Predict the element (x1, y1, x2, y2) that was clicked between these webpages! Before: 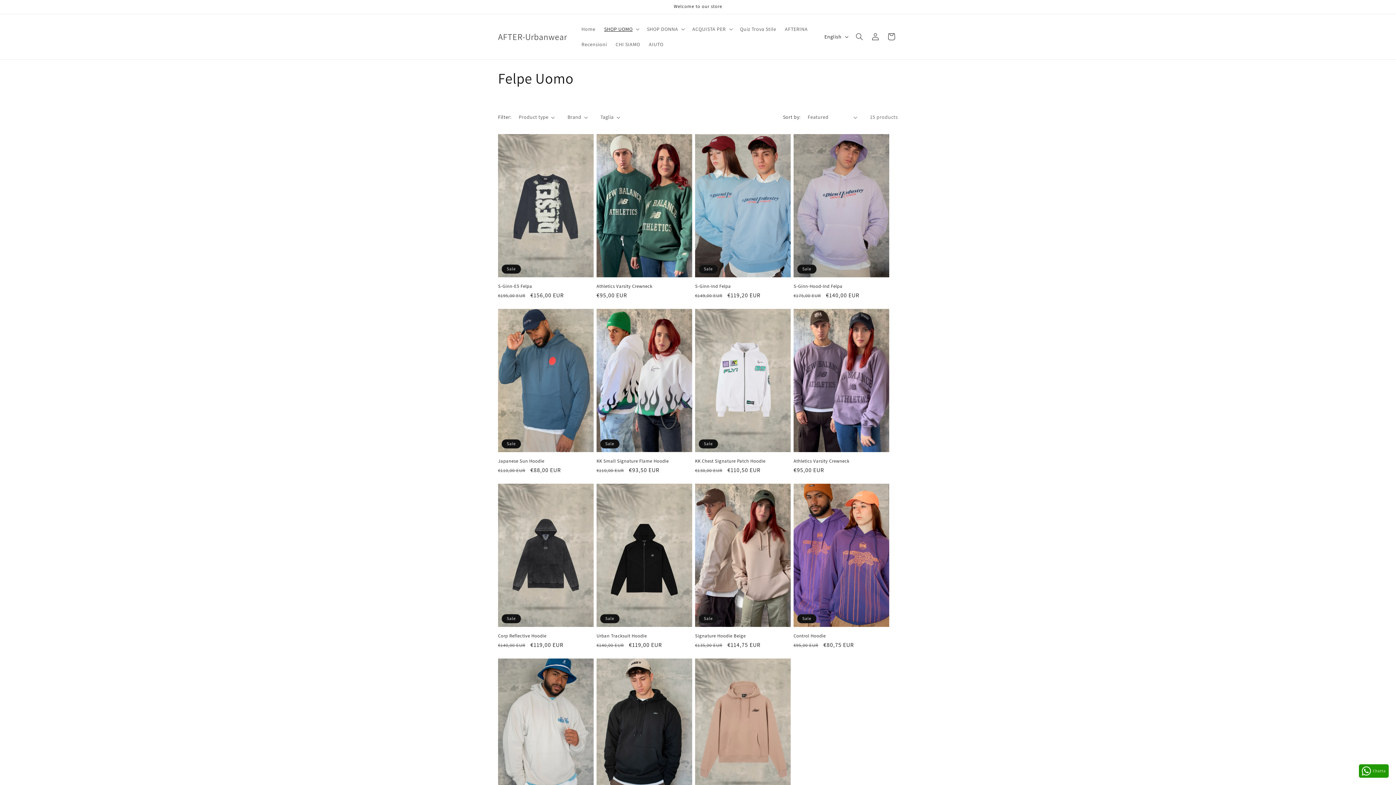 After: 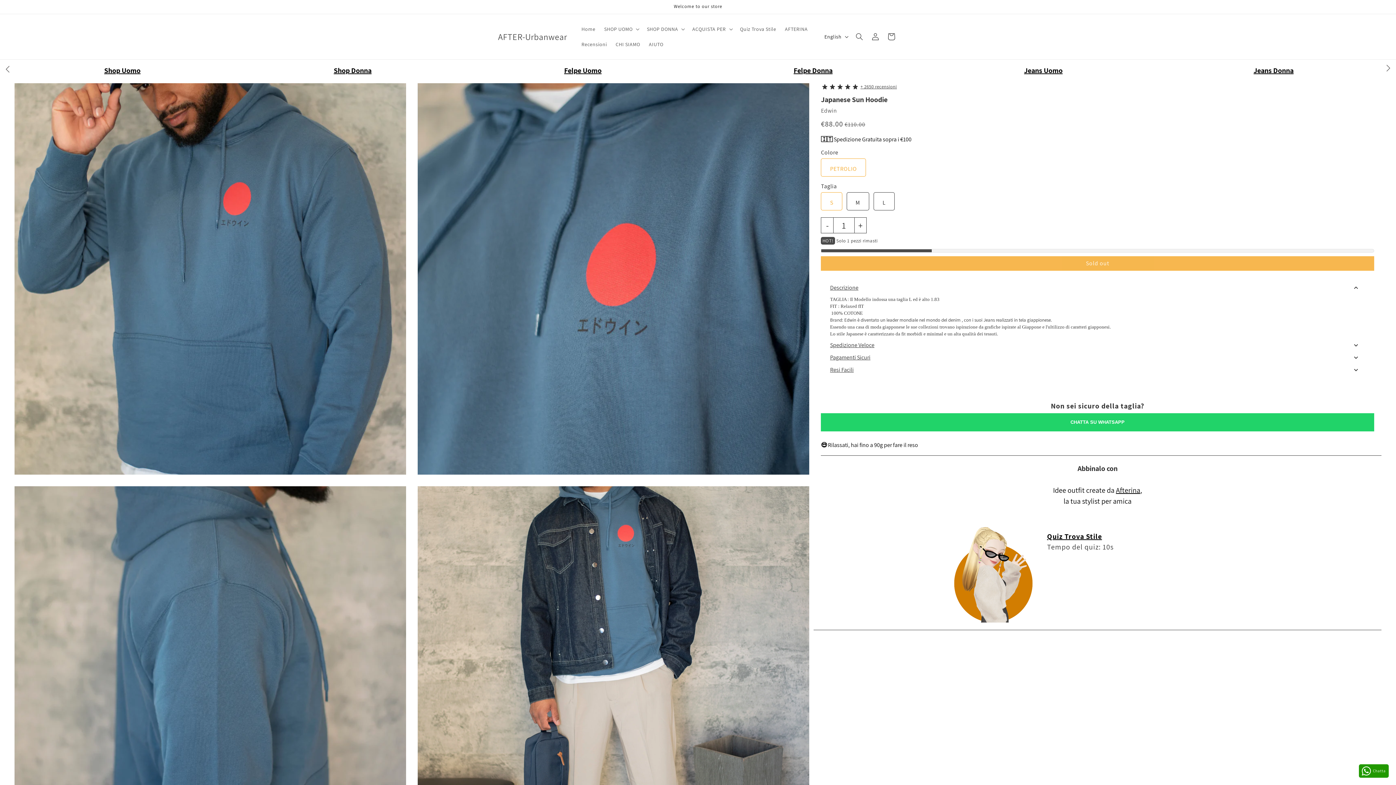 Action: bbox: (498, 458, 593, 464) label: Japanese Sun Hoodie